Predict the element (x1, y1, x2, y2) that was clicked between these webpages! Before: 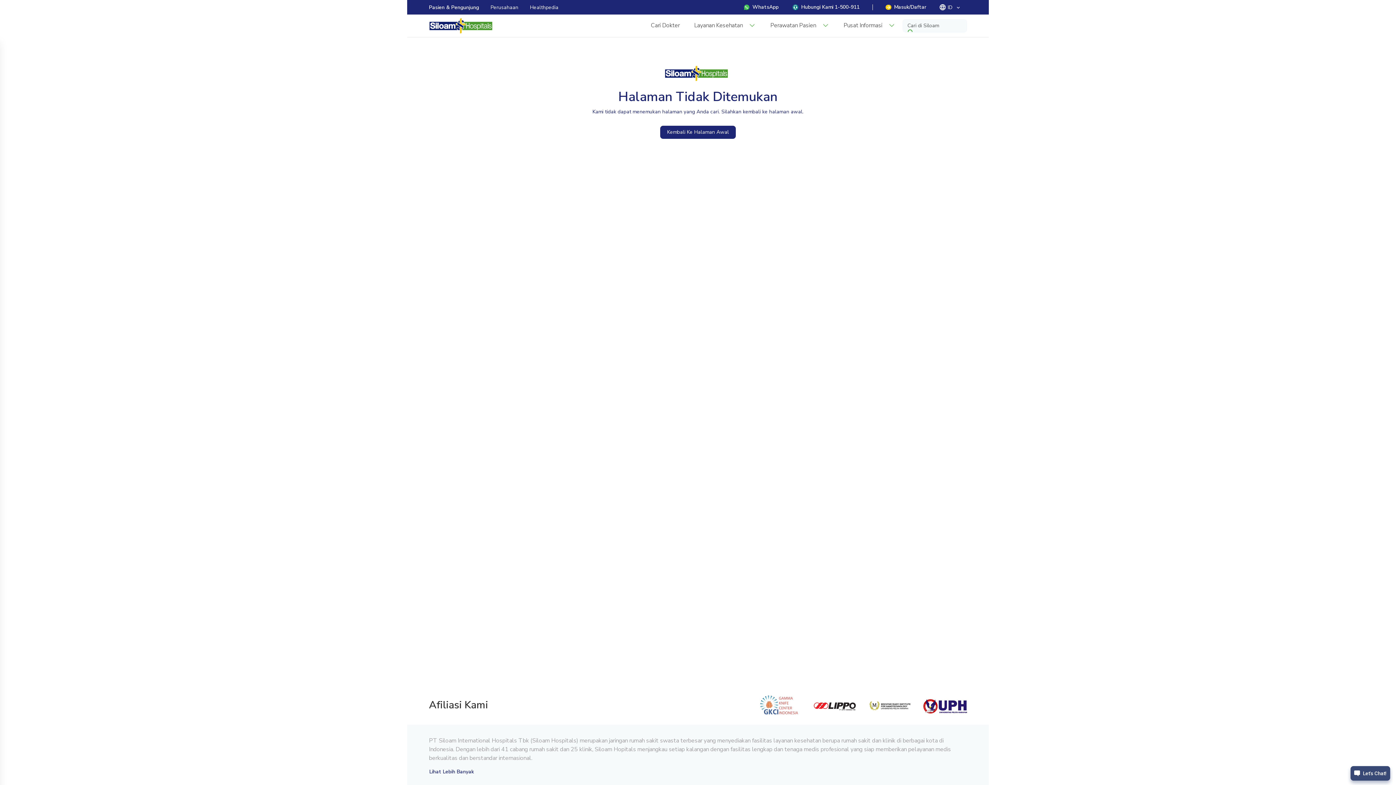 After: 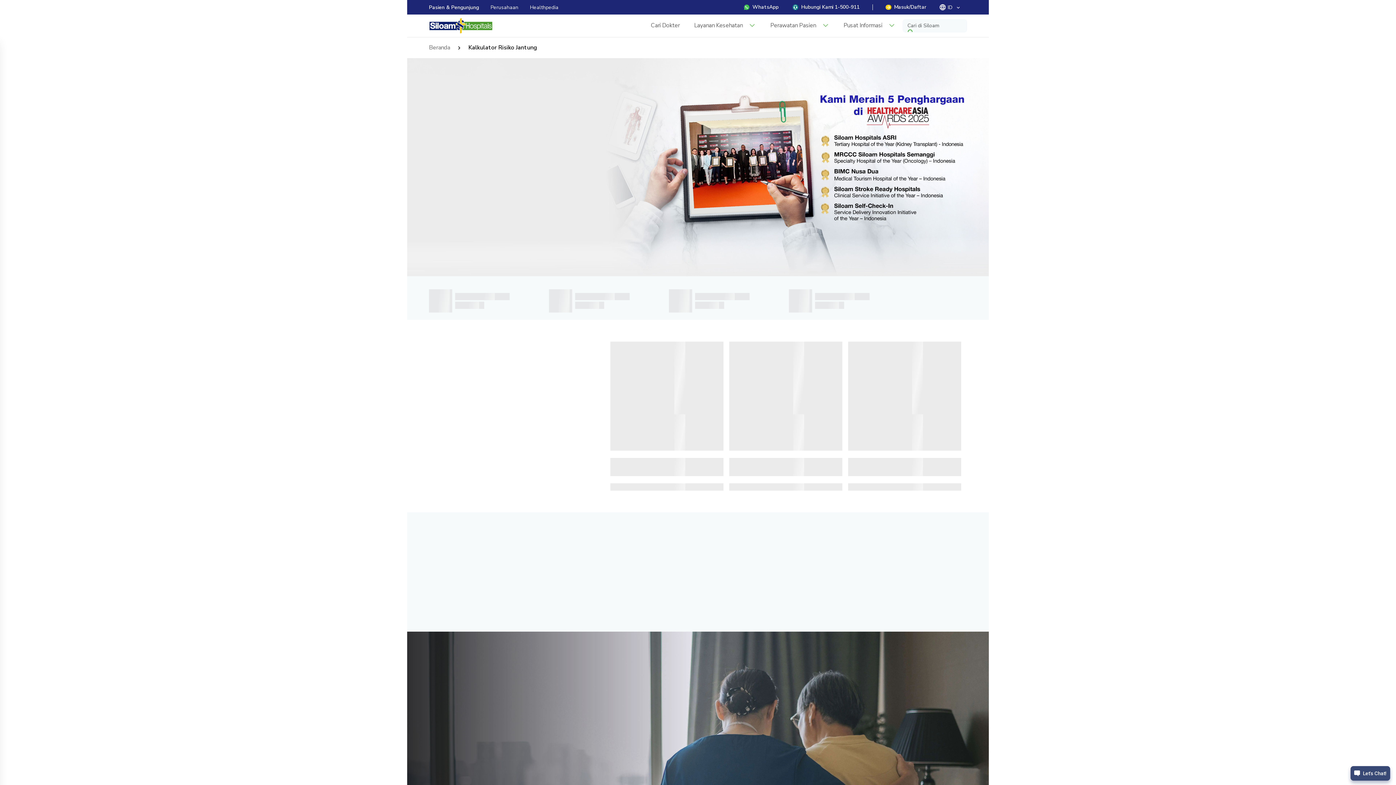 Action: bbox: (429, 4, 479, 10) label: Pasien & Pengunjung